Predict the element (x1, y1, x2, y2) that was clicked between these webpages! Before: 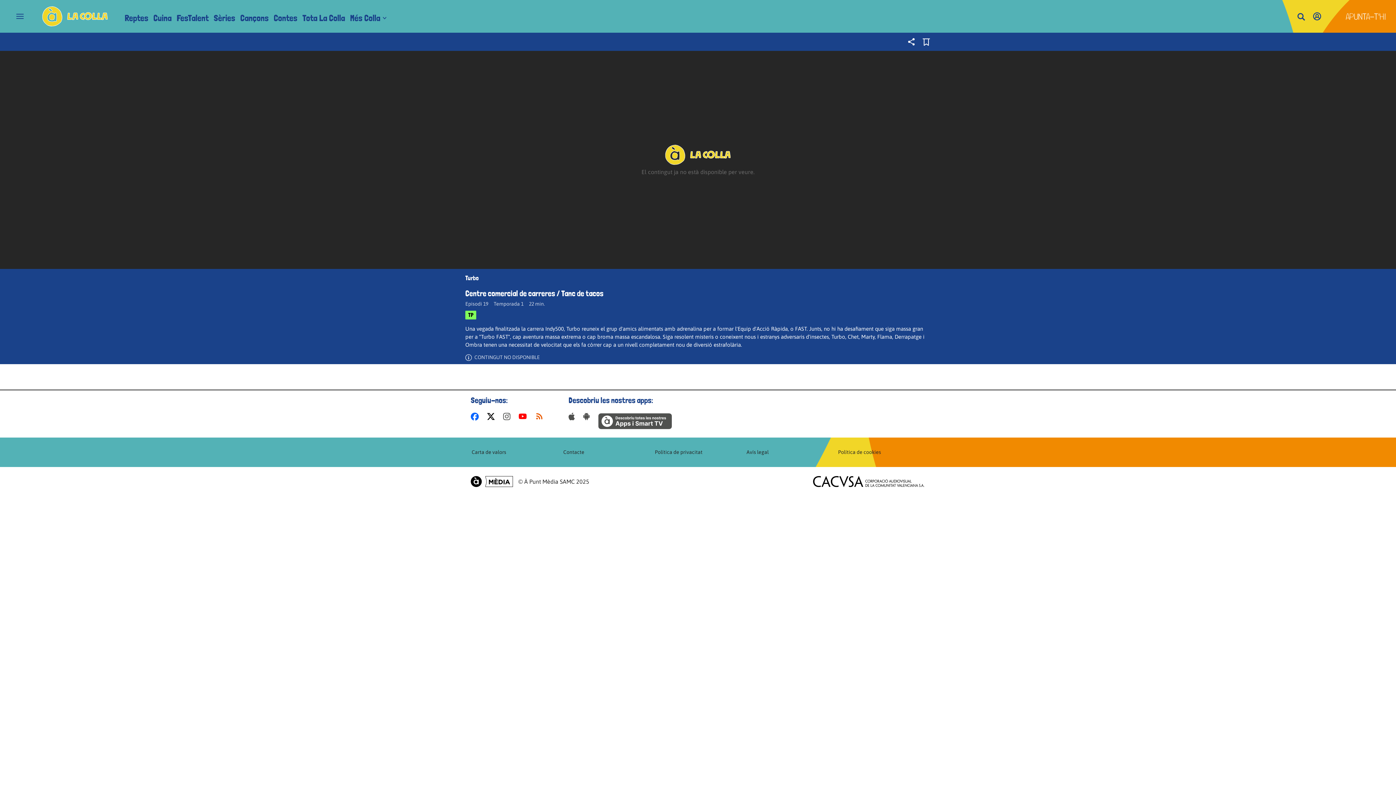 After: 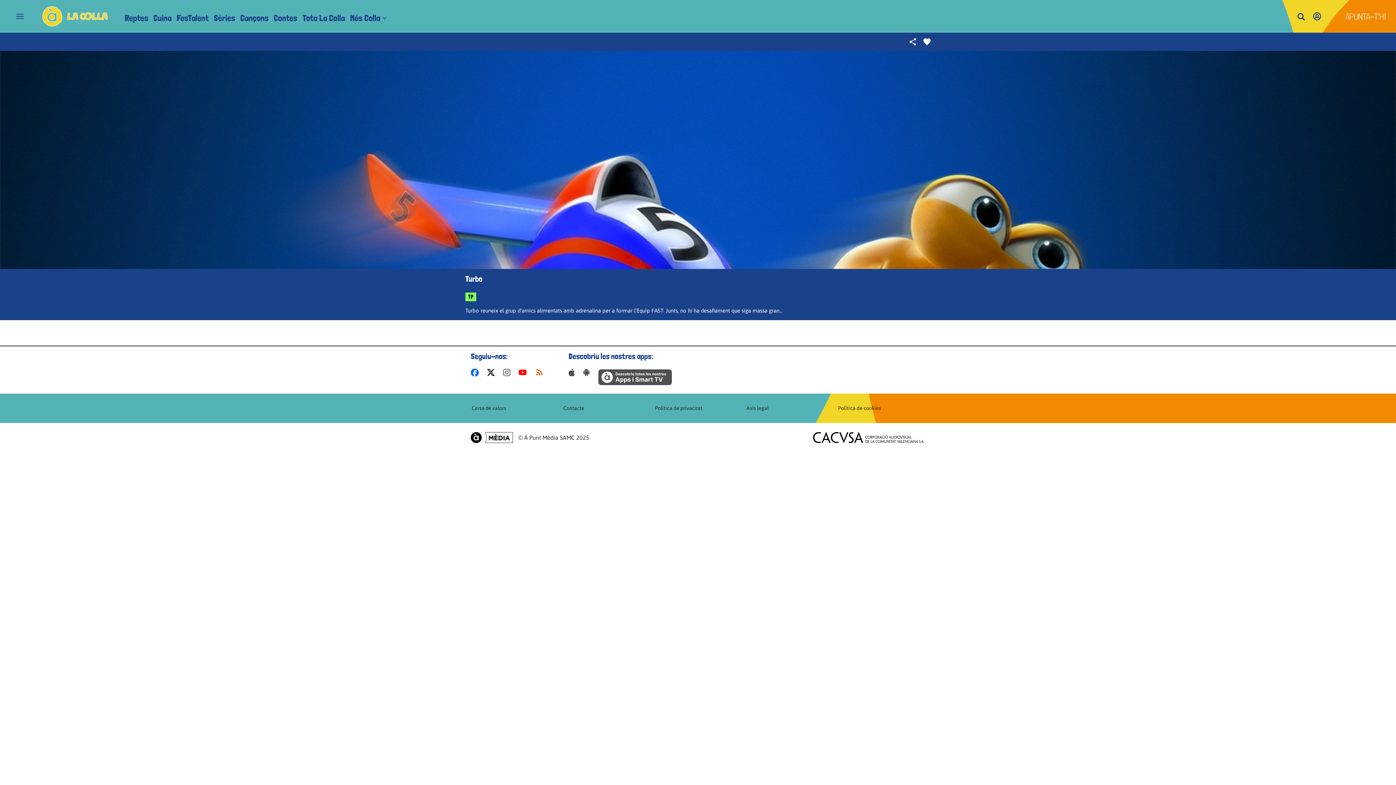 Action: bbox: (465, 274, 478, 281) label: Turbo